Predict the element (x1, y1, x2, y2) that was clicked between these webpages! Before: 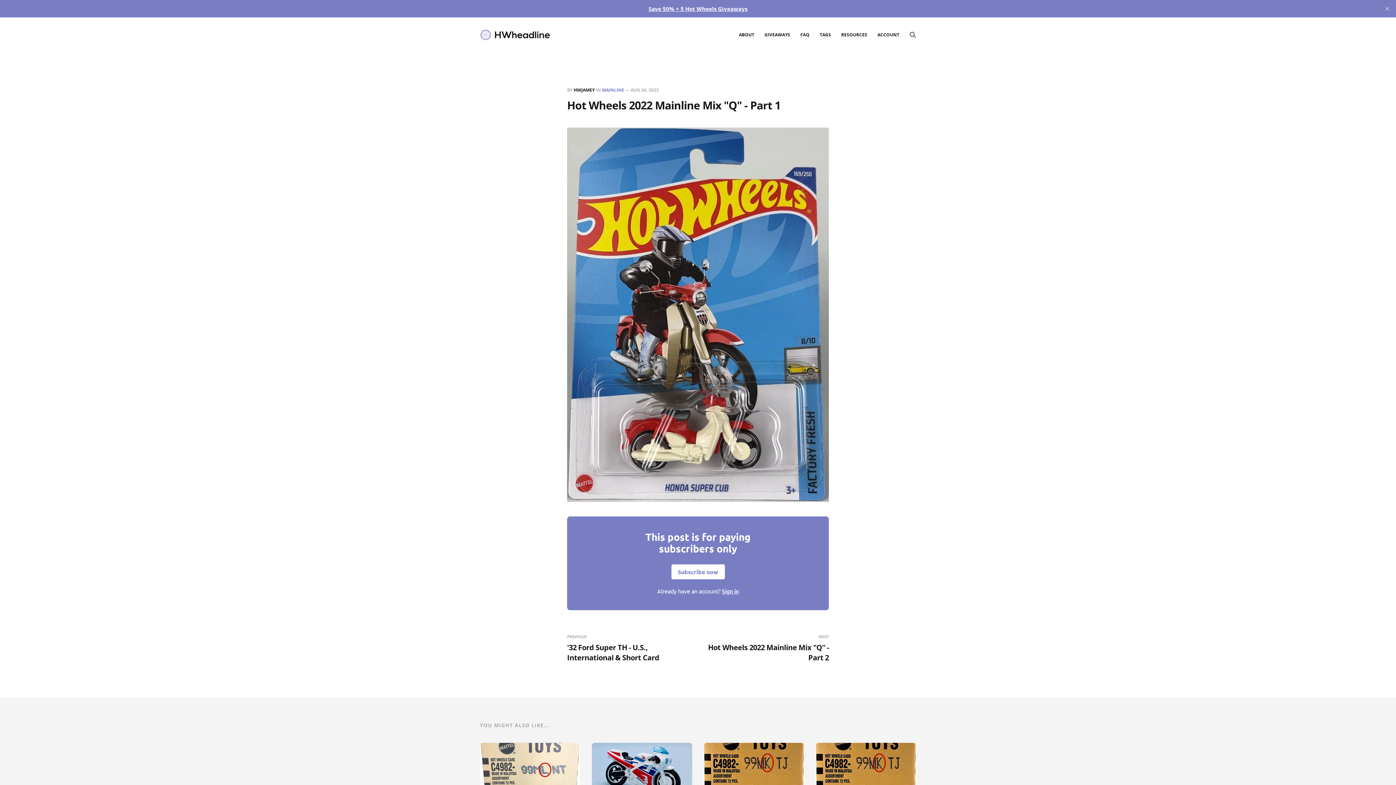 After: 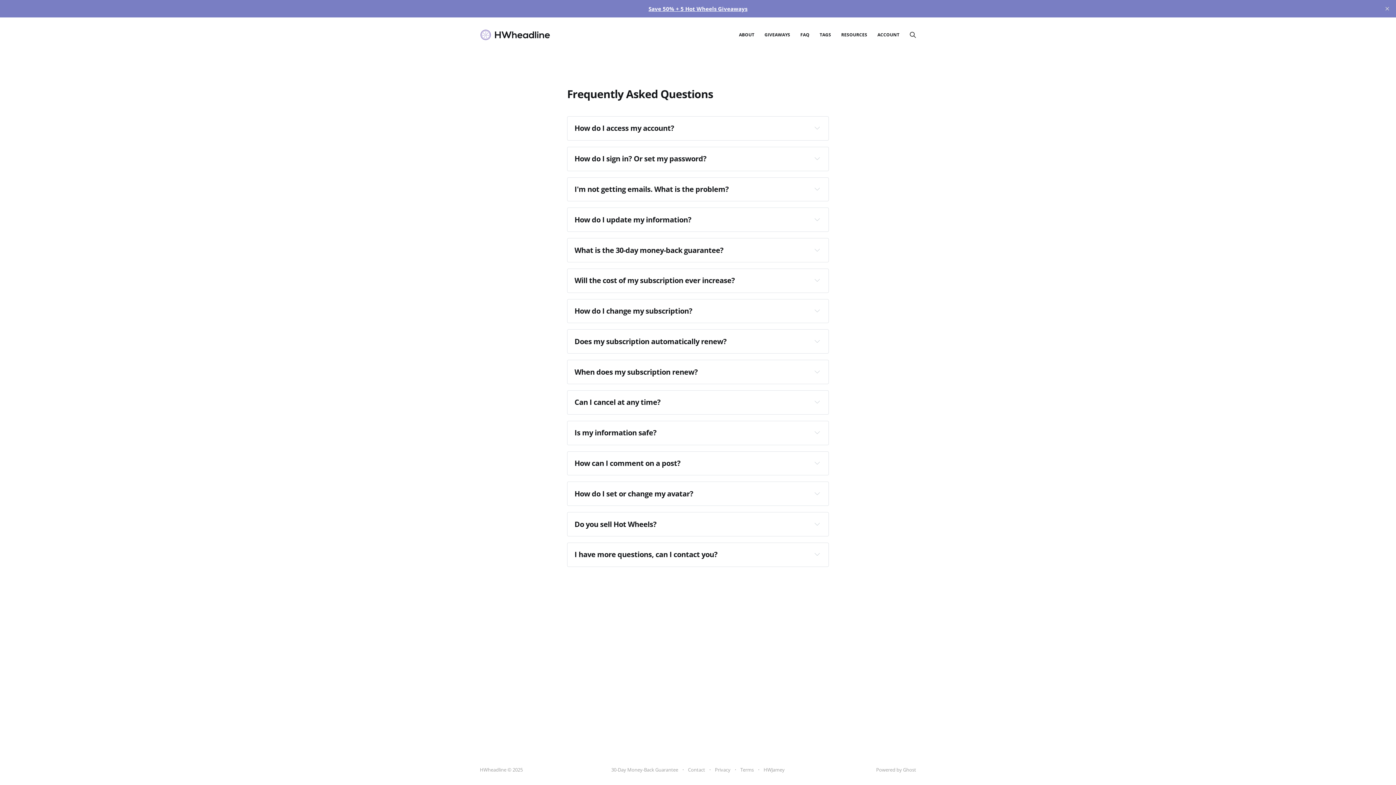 Action: bbox: (800, 31, 809, 37) label: FAQ